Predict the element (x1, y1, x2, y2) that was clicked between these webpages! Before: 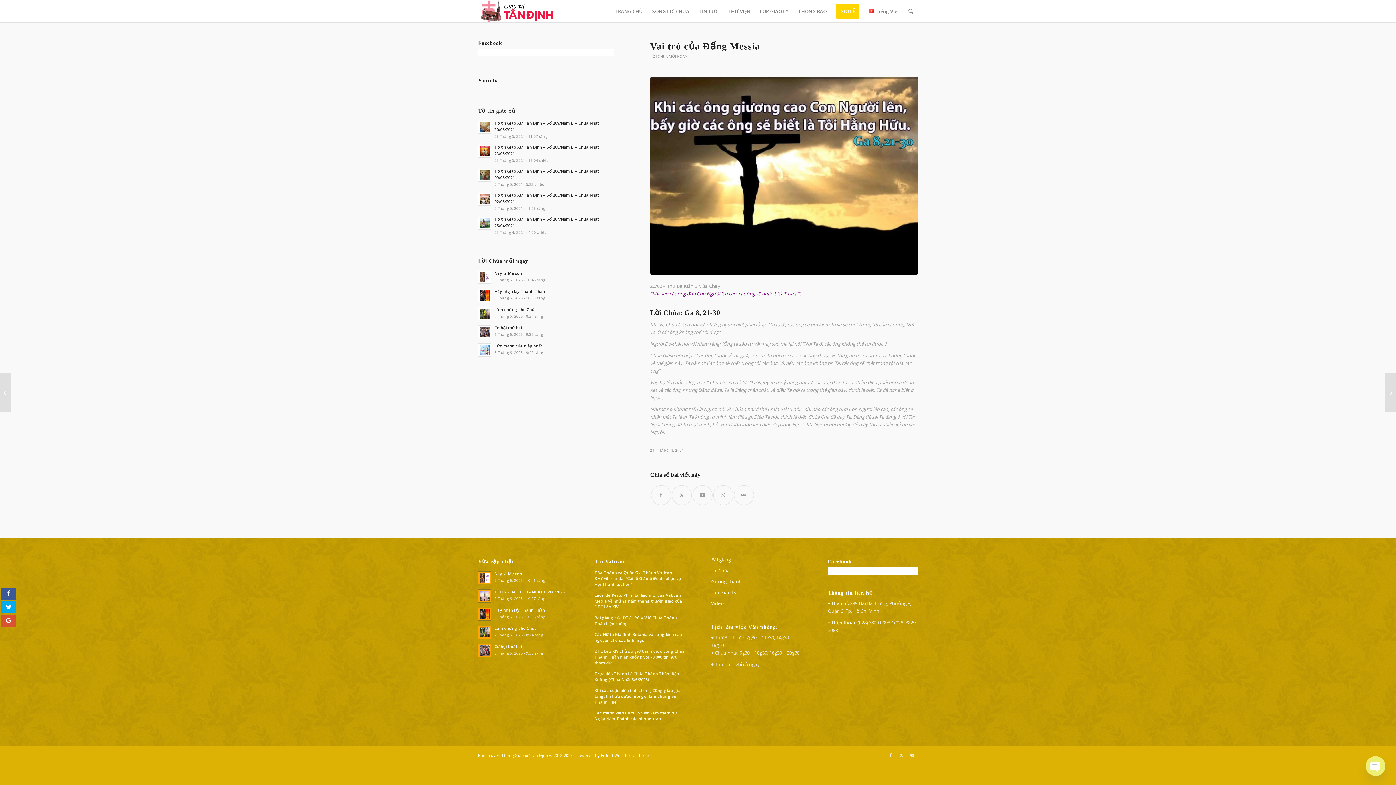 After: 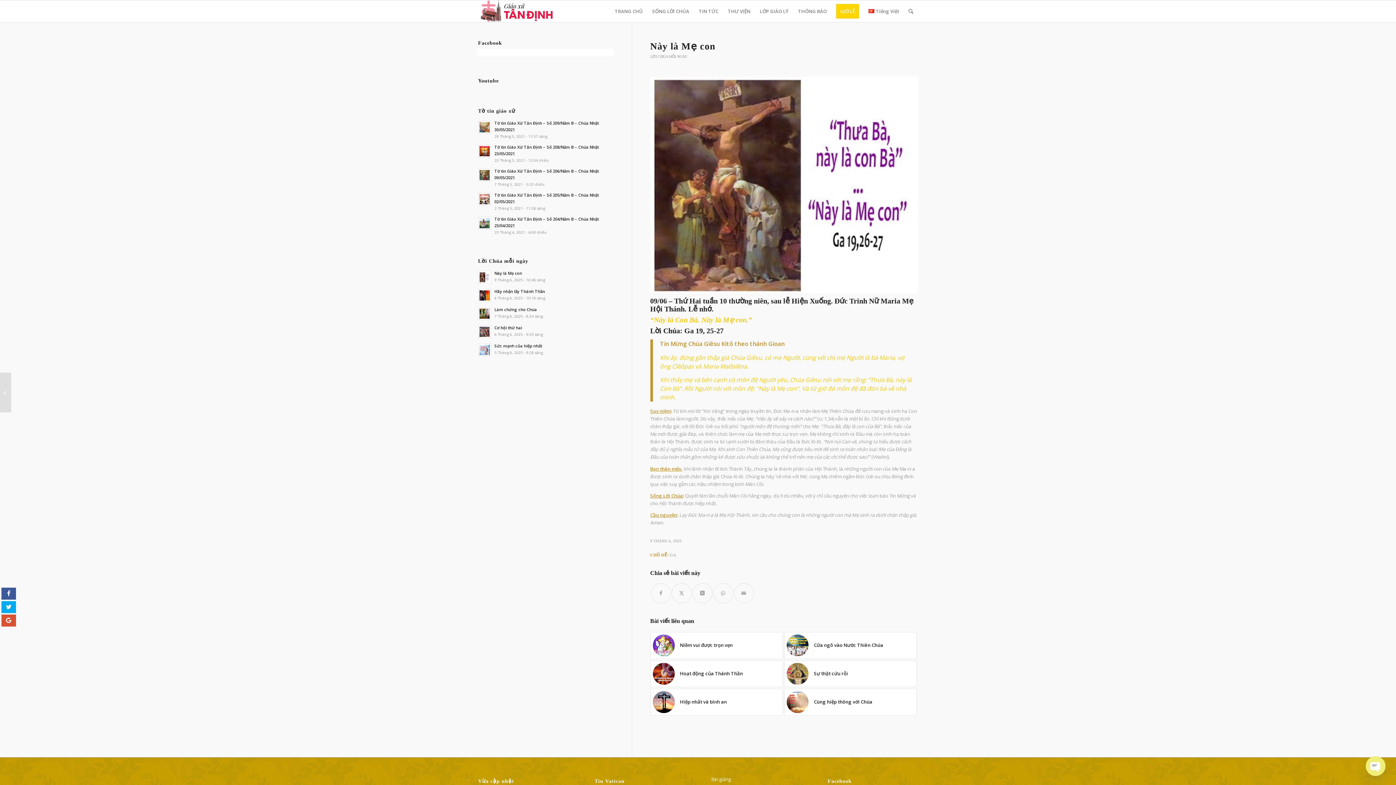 Action: bbox: (478, 571, 491, 584)